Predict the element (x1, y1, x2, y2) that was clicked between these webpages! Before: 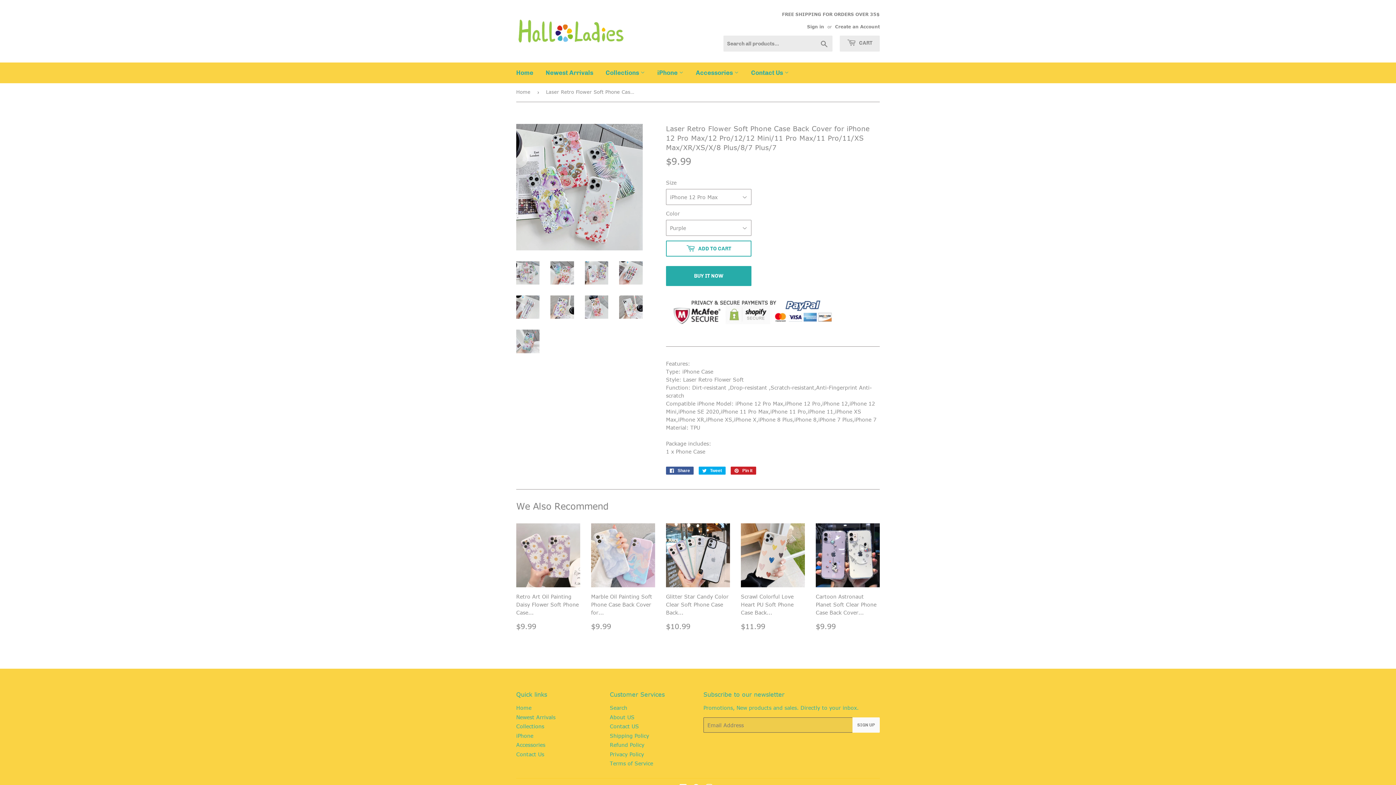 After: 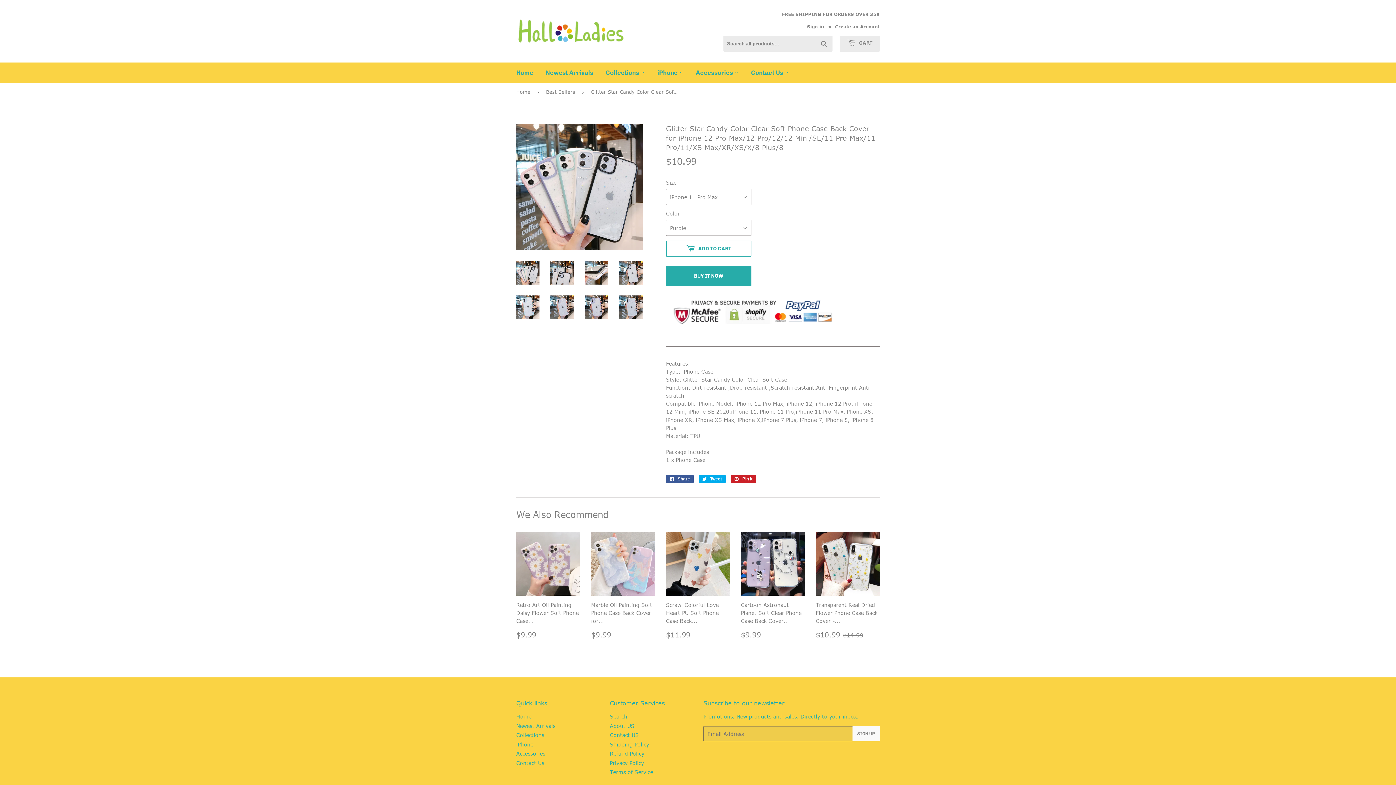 Action: bbox: (666, 523, 730, 636) label: Glitter Star Candy Color Clear Soft Phone Case Back...

Regular price
$10.99
$10.99